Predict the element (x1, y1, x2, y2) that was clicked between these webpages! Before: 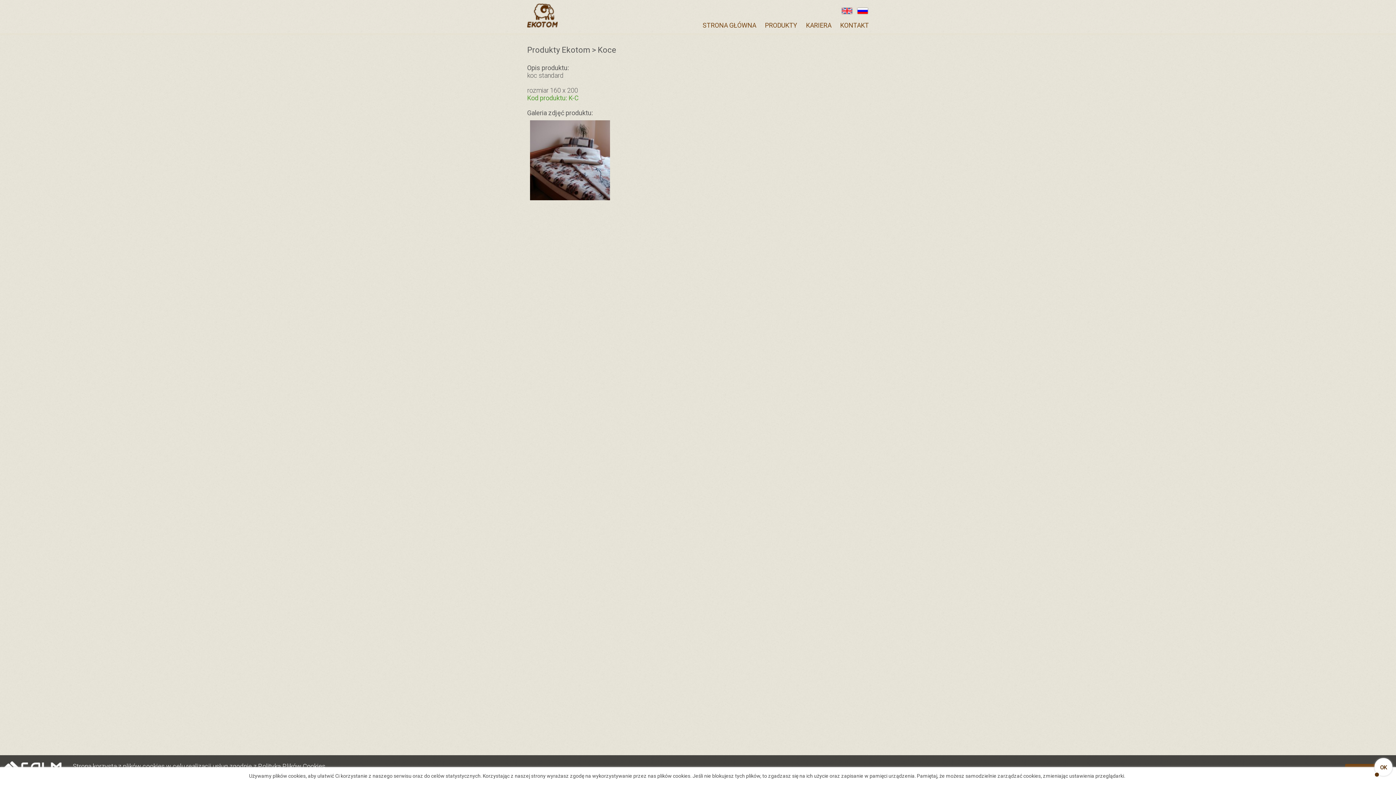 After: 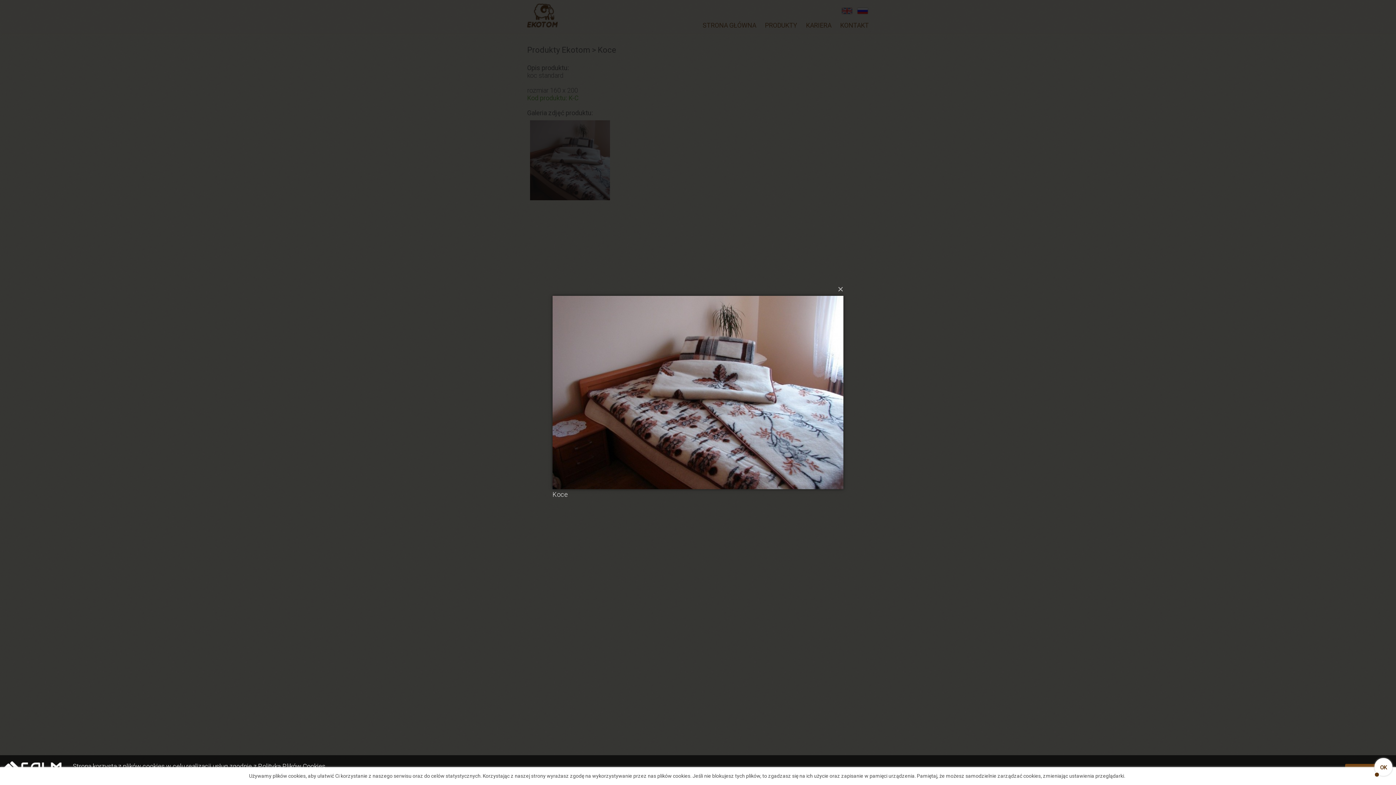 Action: bbox: (530, 120, 610, 200)